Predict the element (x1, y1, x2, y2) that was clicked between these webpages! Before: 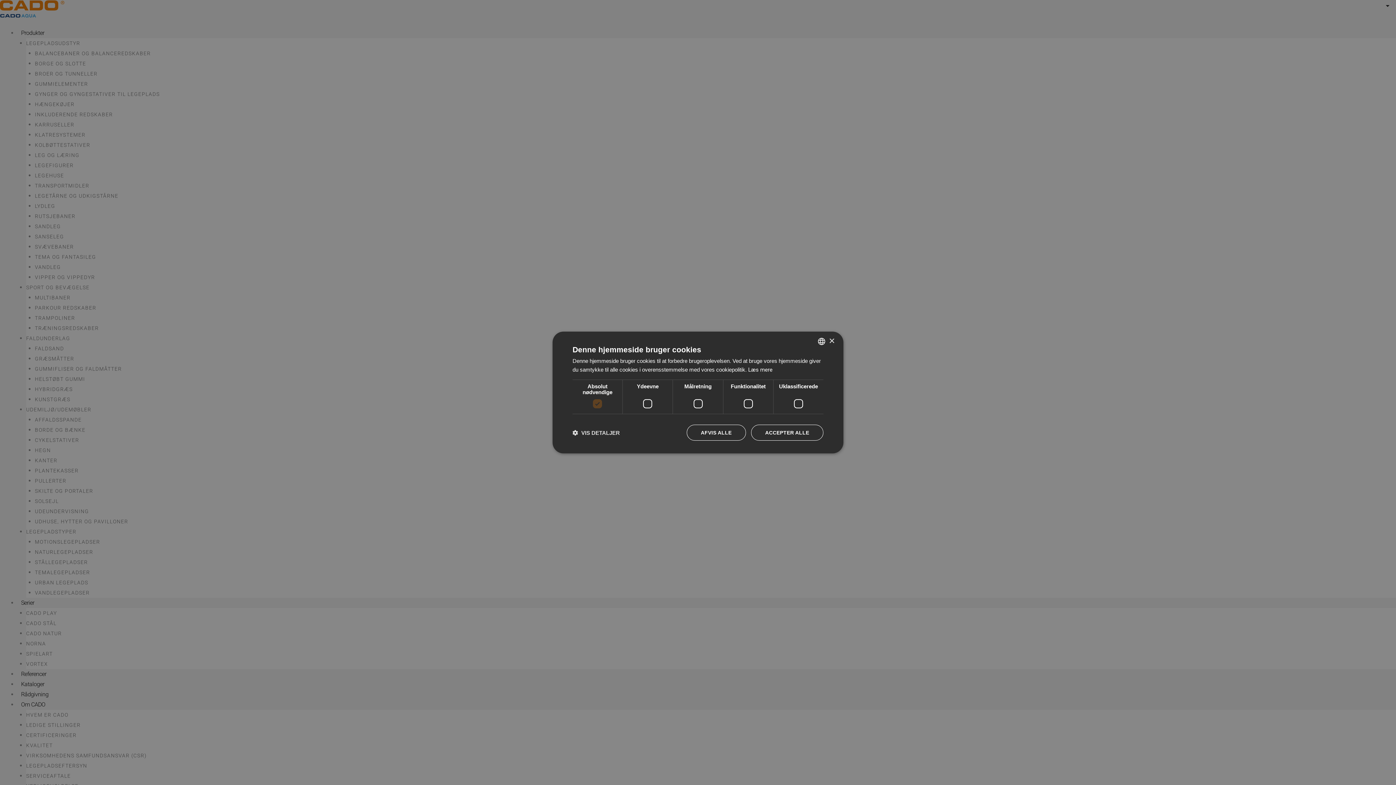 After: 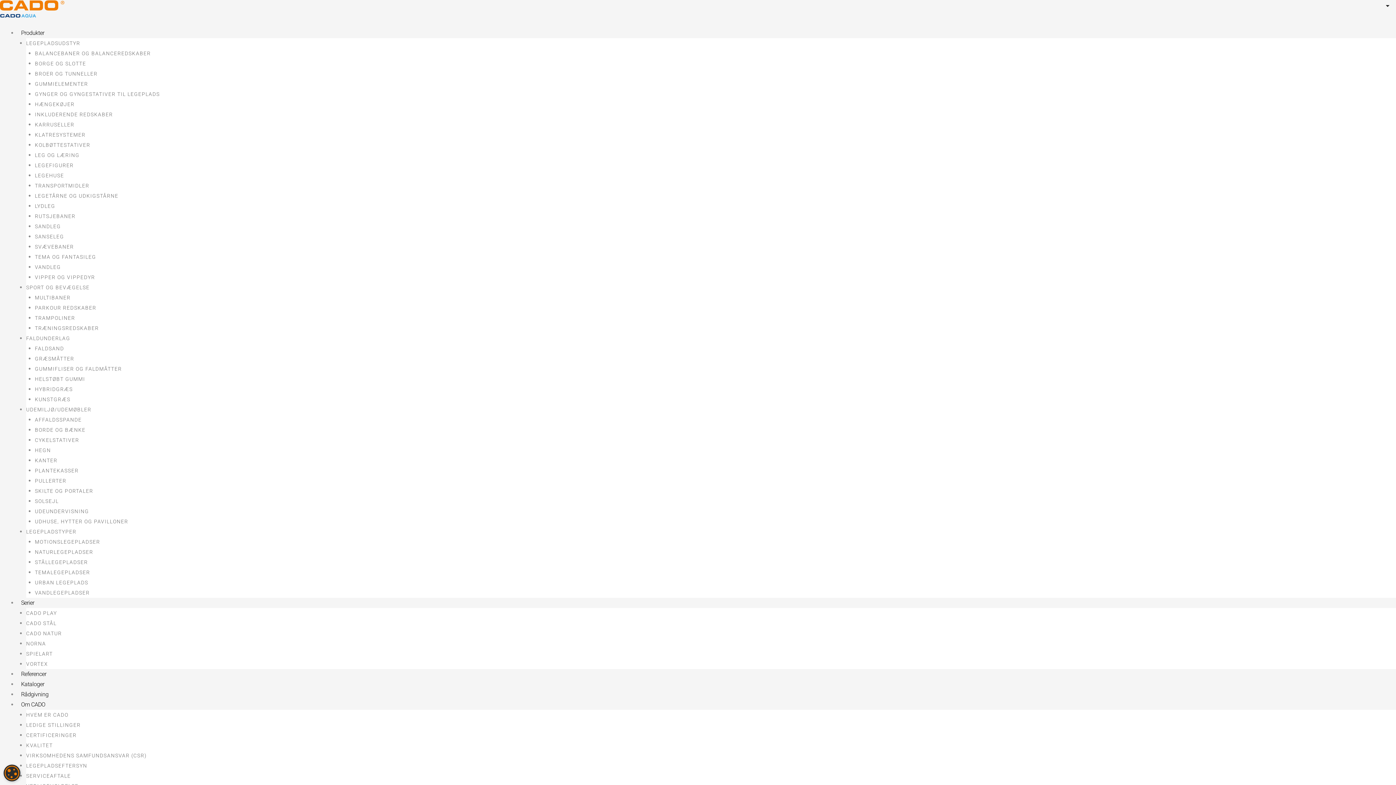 Action: label: Close bbox: (829, 338, 834, 344)